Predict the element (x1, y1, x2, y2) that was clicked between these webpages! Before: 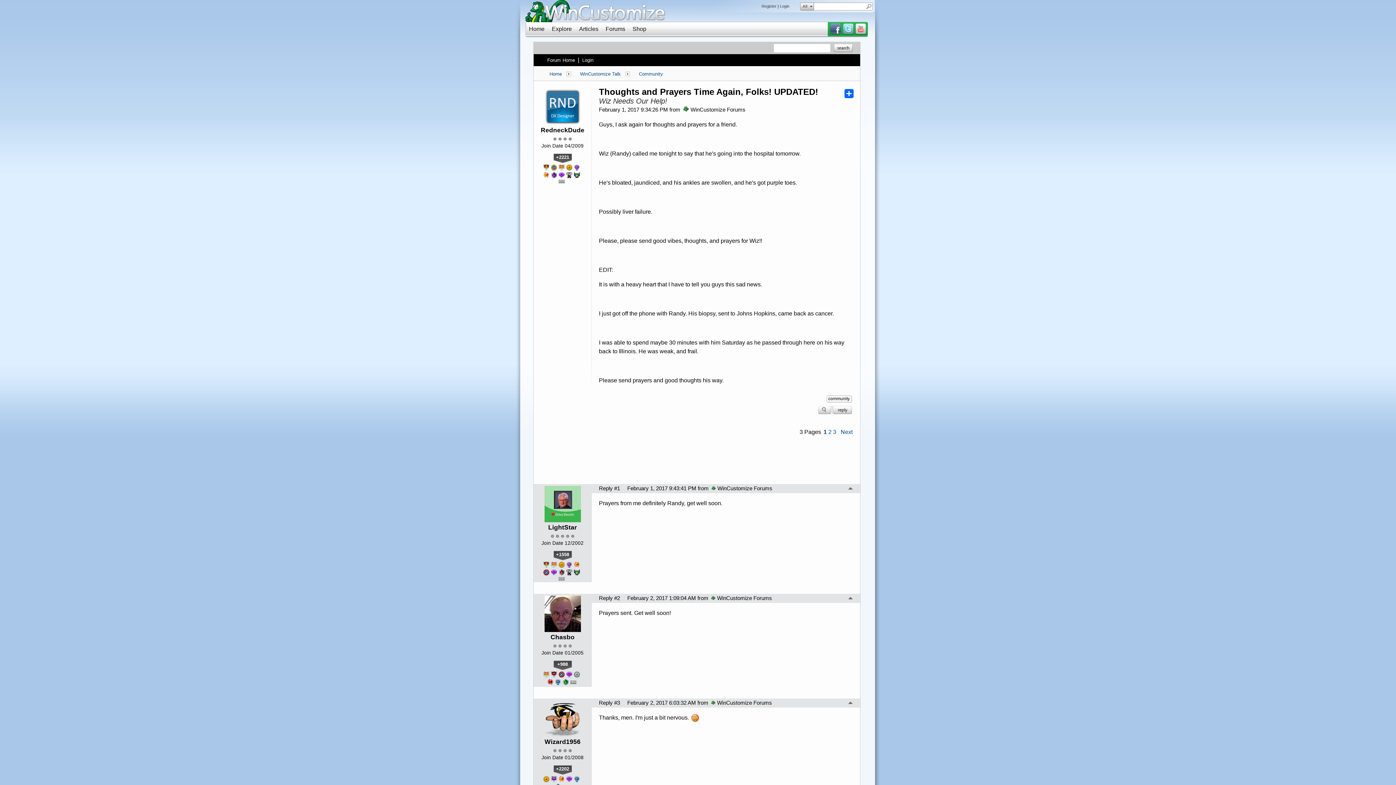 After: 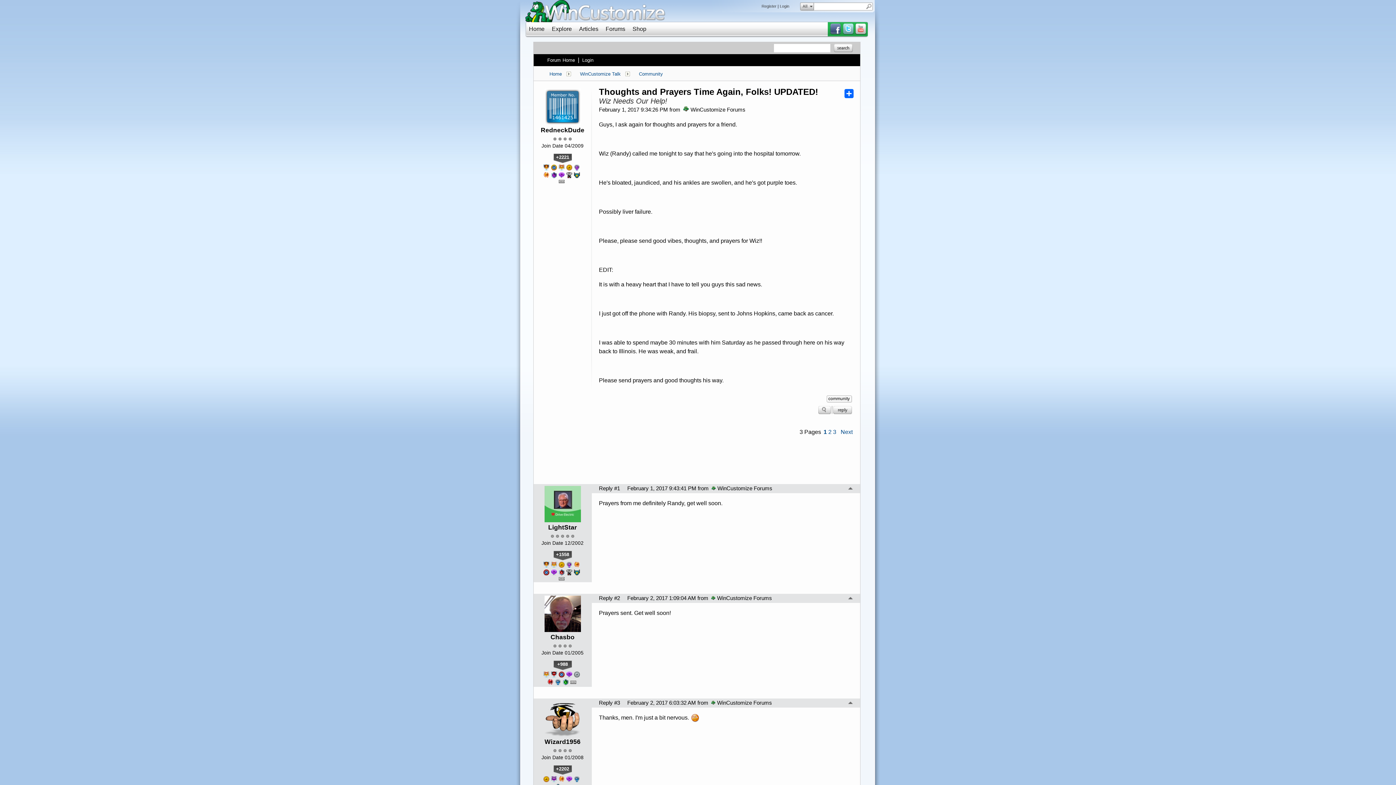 Action: bbox: (625, 71, 630, 76)